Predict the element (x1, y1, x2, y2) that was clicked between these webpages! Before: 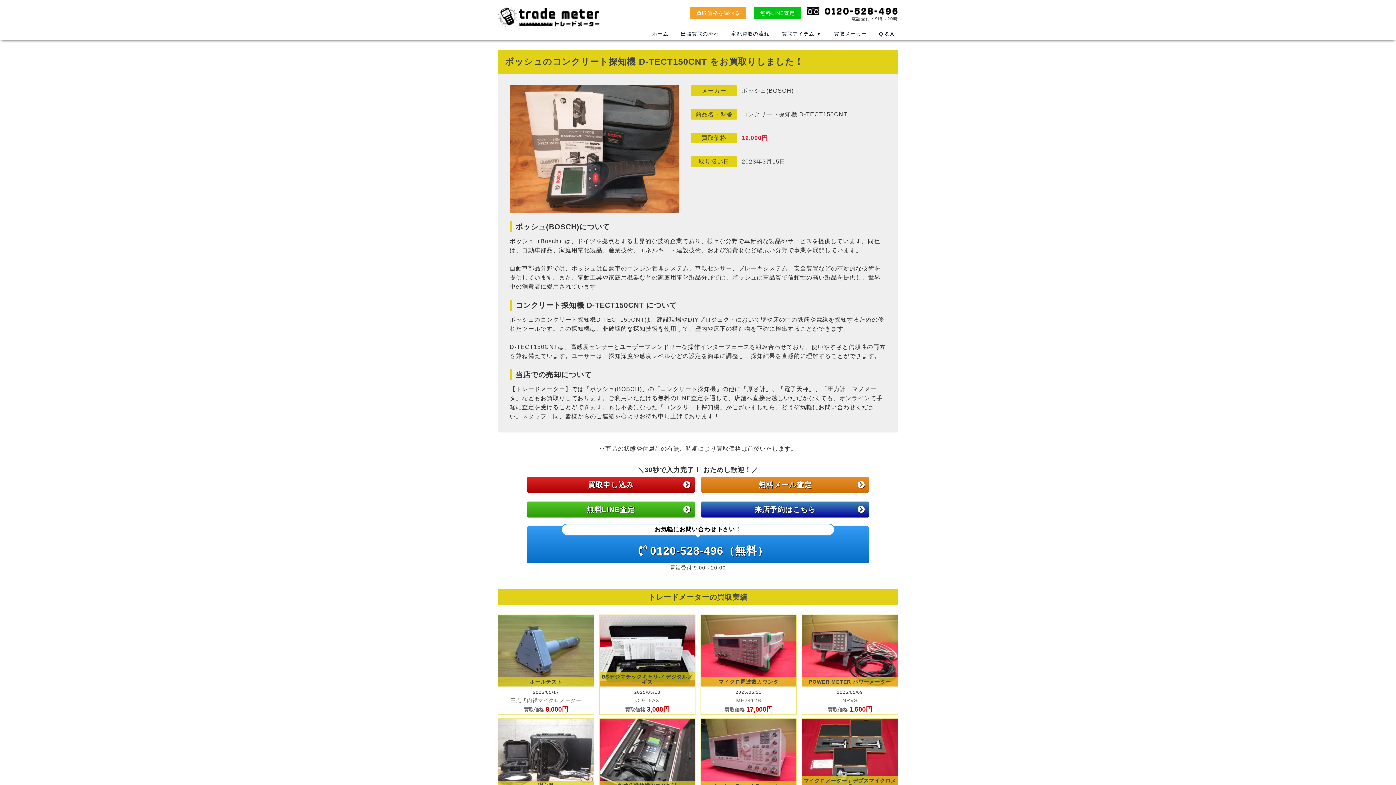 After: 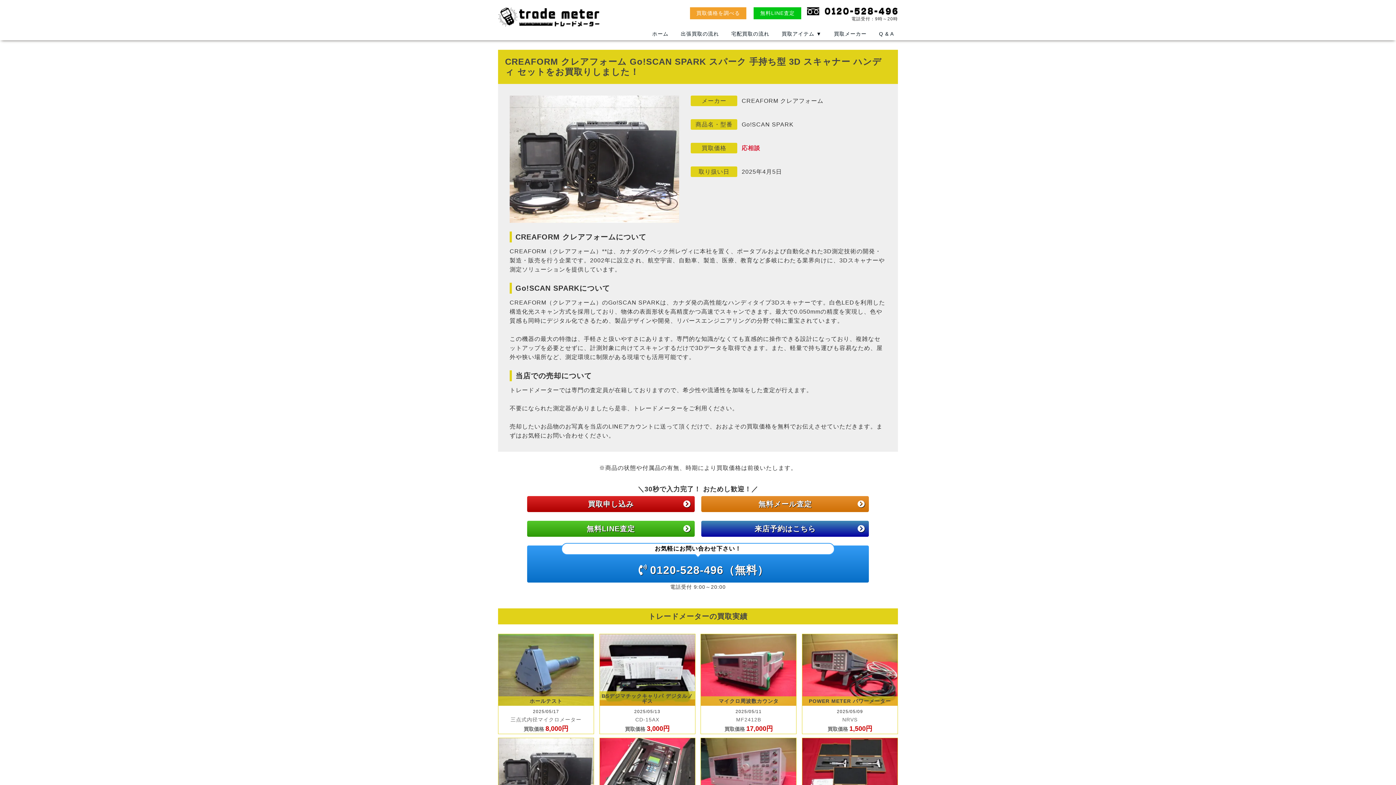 Action: bbox: (498, 719, 593, 818) label: 測定器

2025/05/09

Go!SCAN SPARK

買取価格 応相談